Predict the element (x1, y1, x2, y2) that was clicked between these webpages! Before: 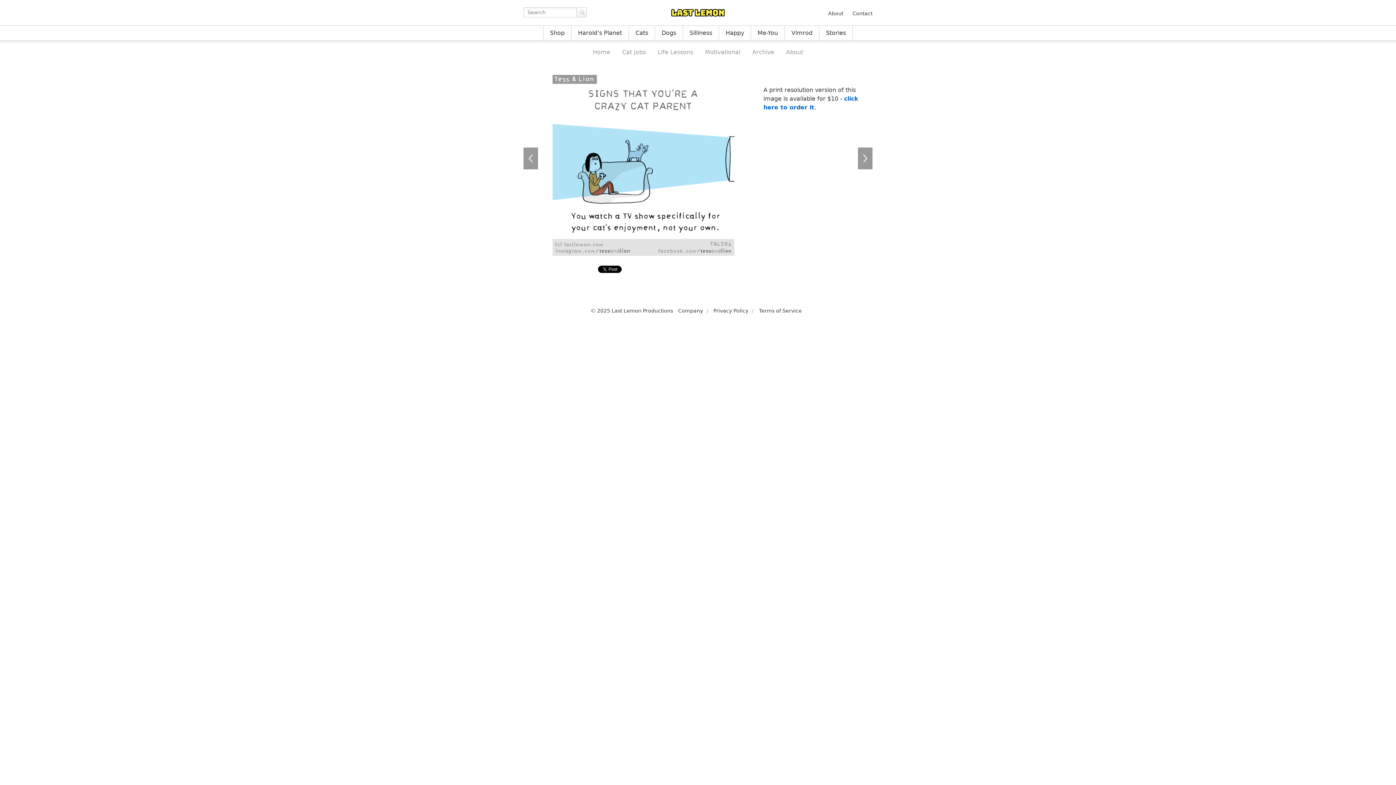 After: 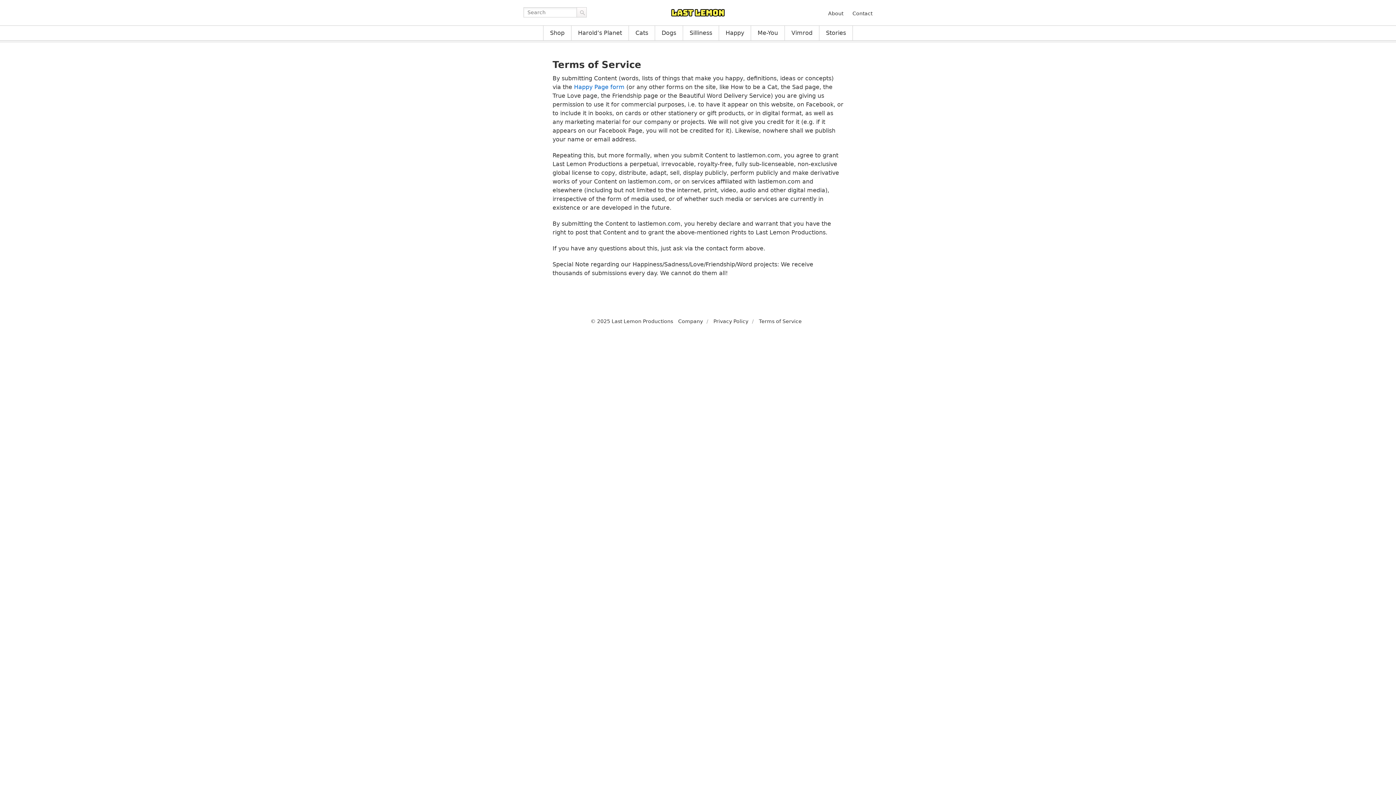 Action: bbox: (759, 307, 802, 313) label: Terms of Service